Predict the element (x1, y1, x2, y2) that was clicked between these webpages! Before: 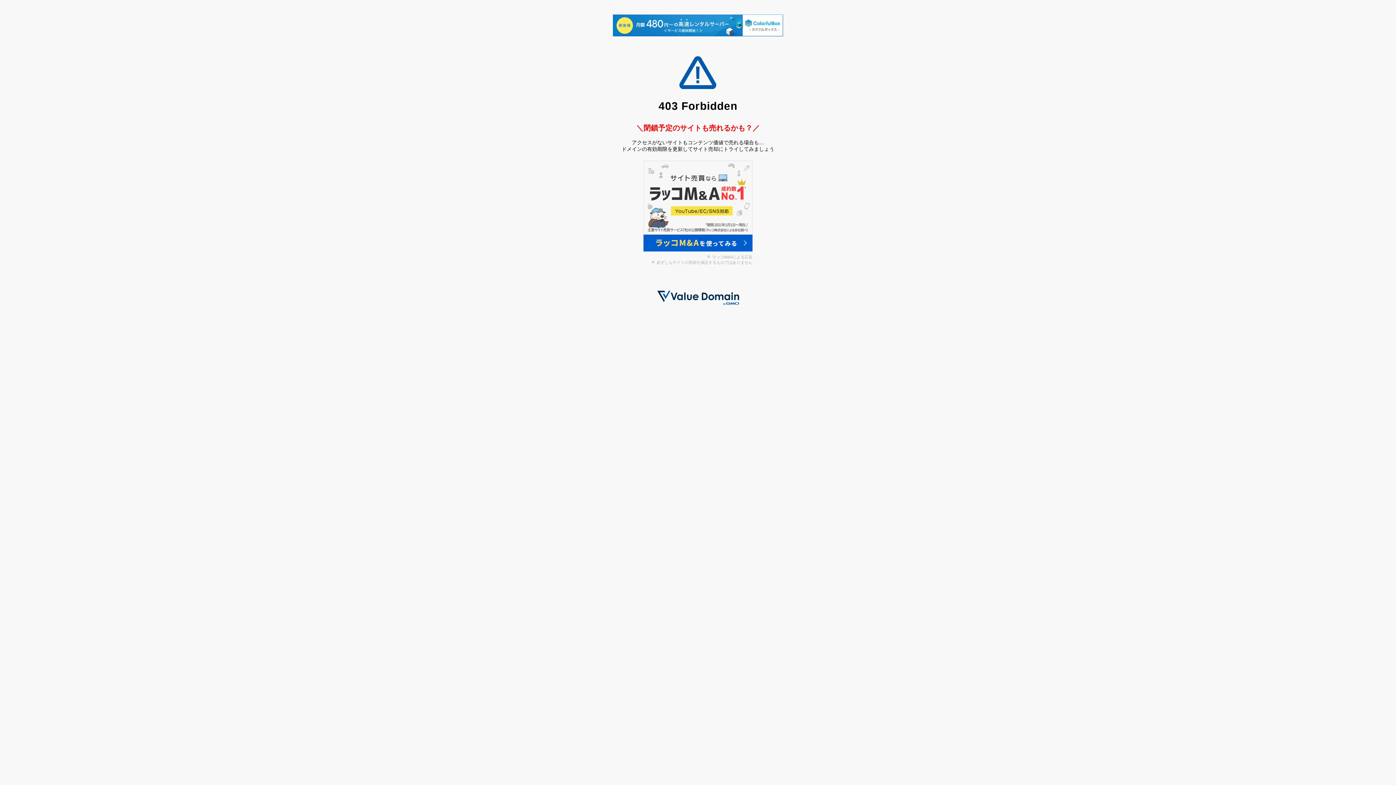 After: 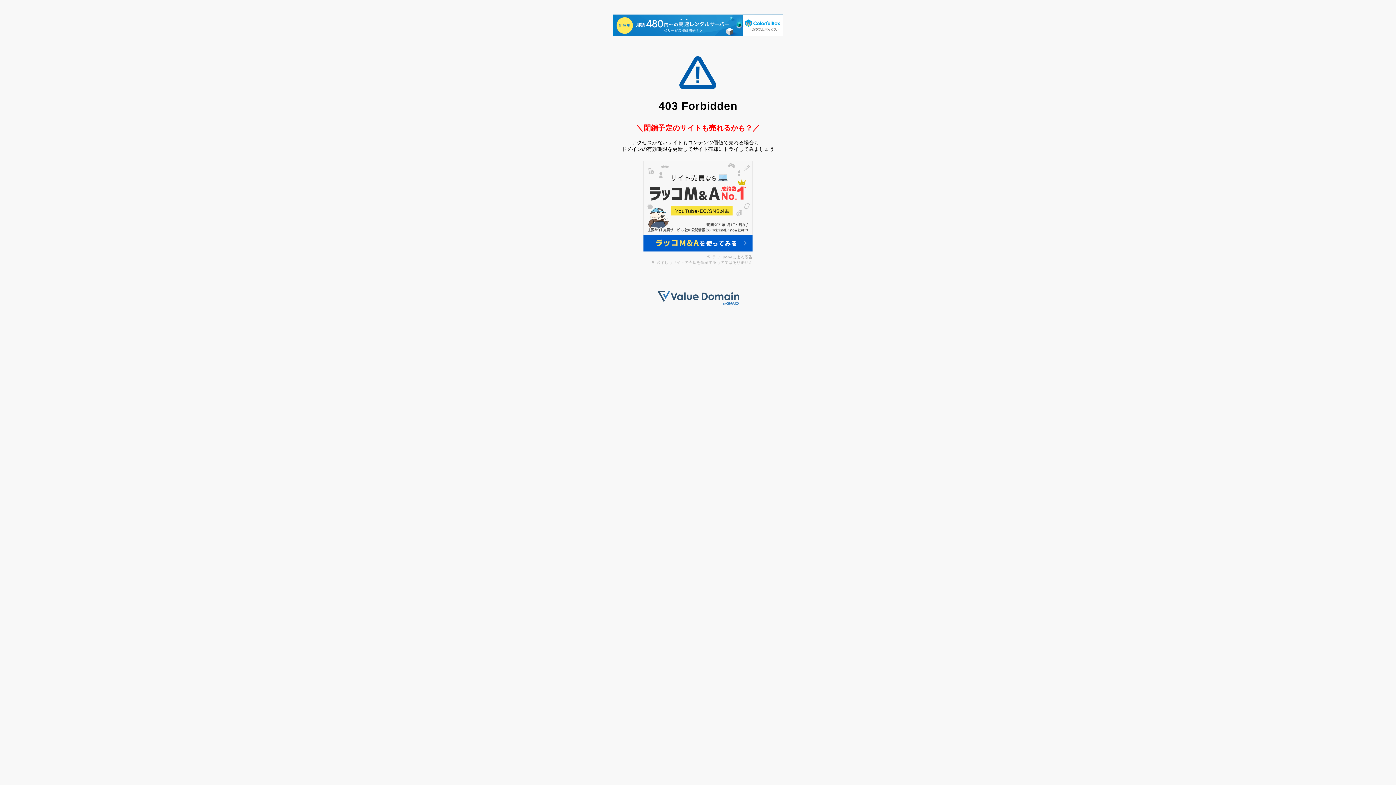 Action: bbox: (657, 300, 739, 306)